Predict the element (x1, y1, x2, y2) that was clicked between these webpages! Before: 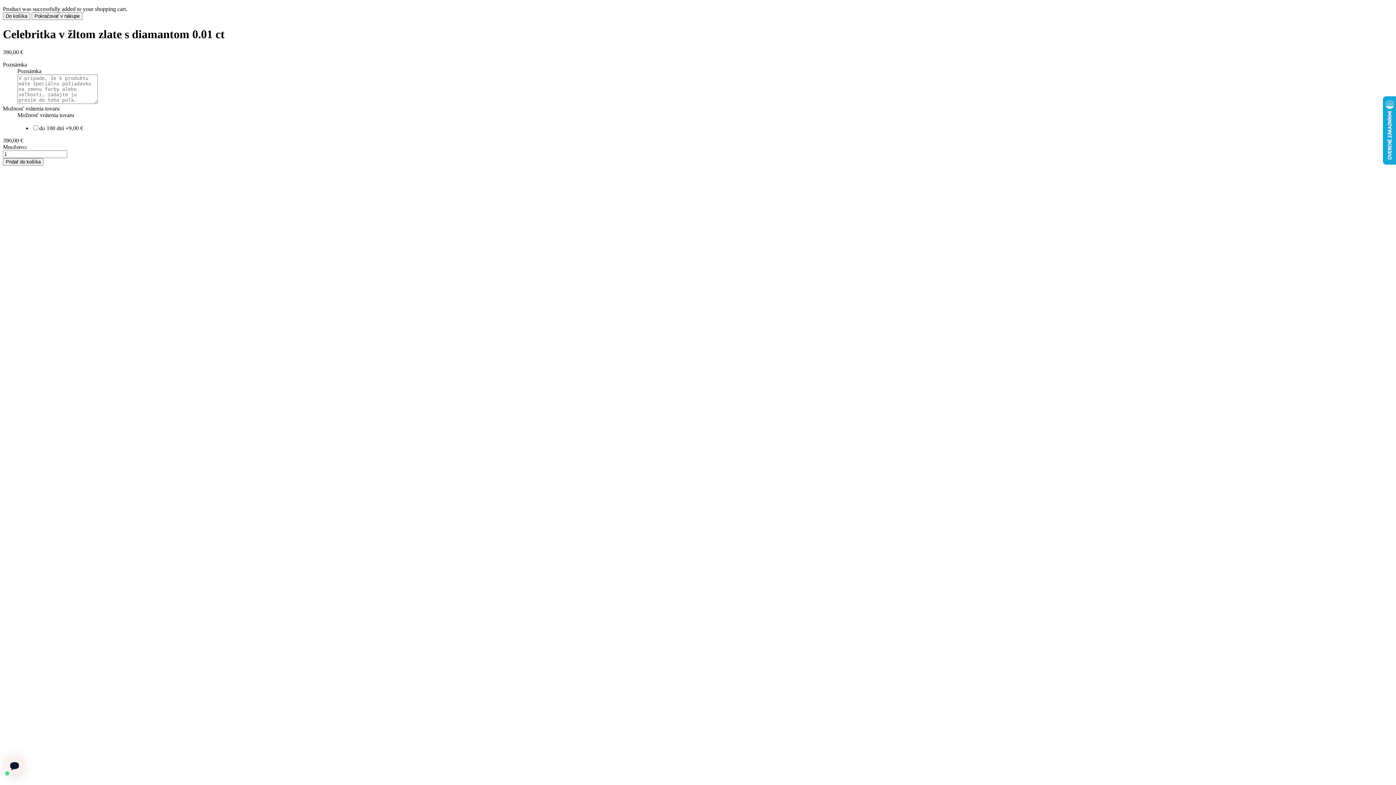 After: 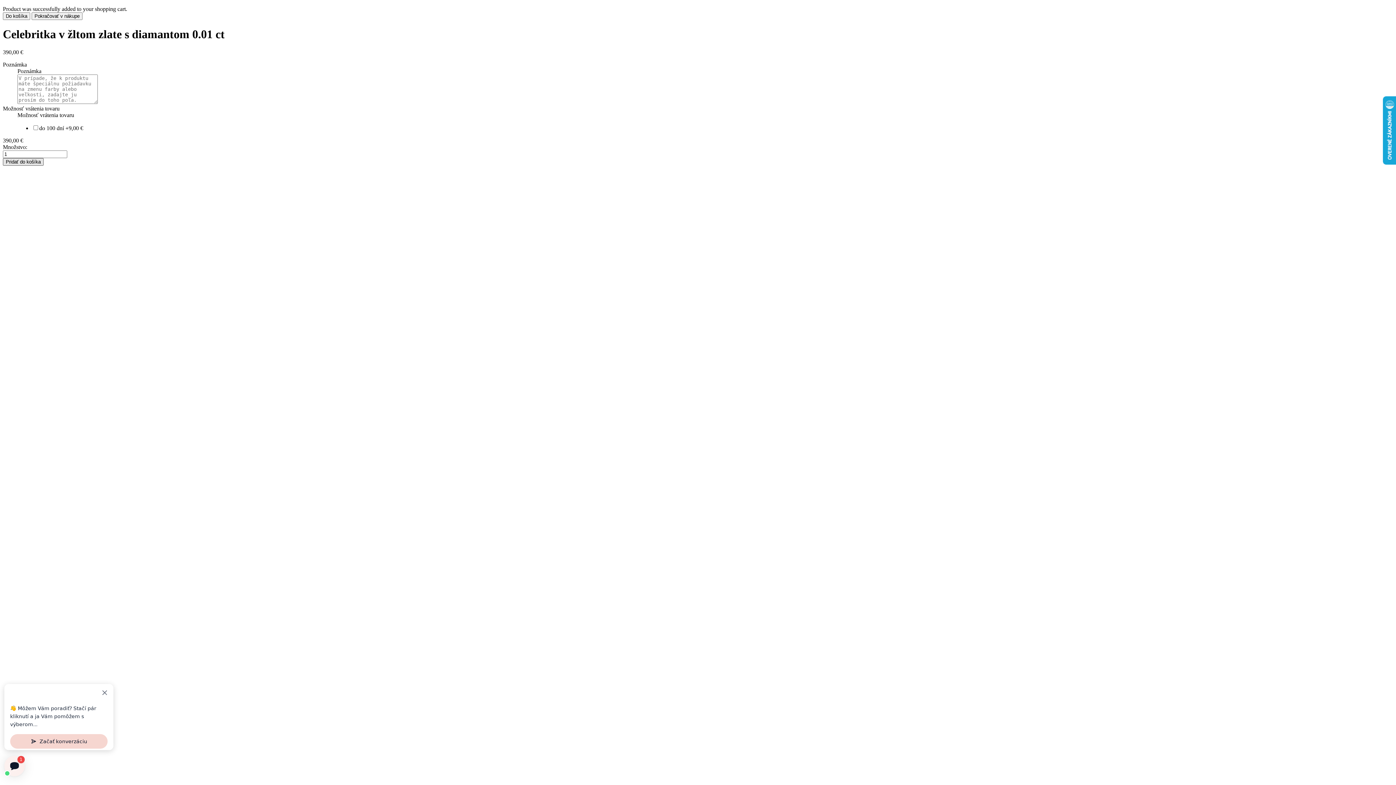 Action: bbox: (2, 158, 43, 165) label: Pridať do košíka